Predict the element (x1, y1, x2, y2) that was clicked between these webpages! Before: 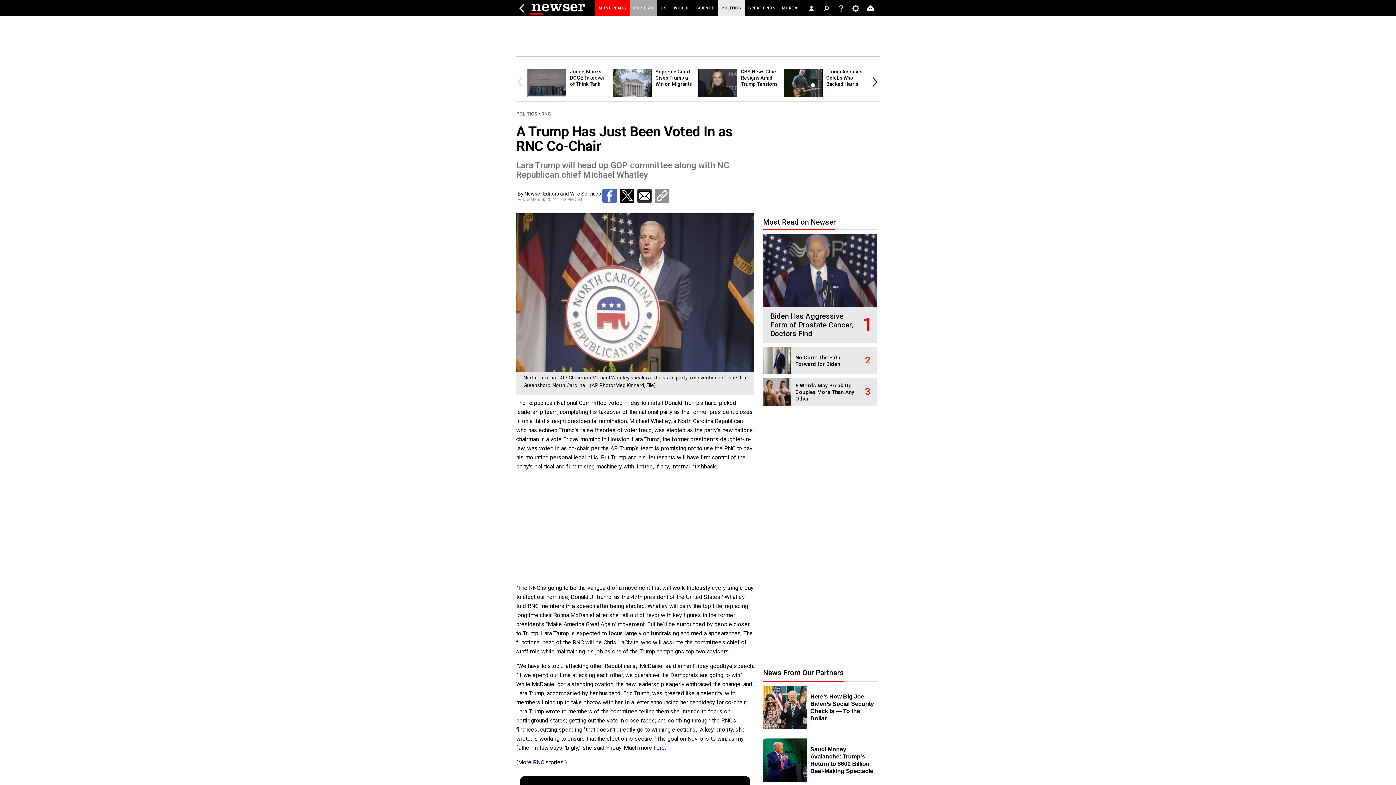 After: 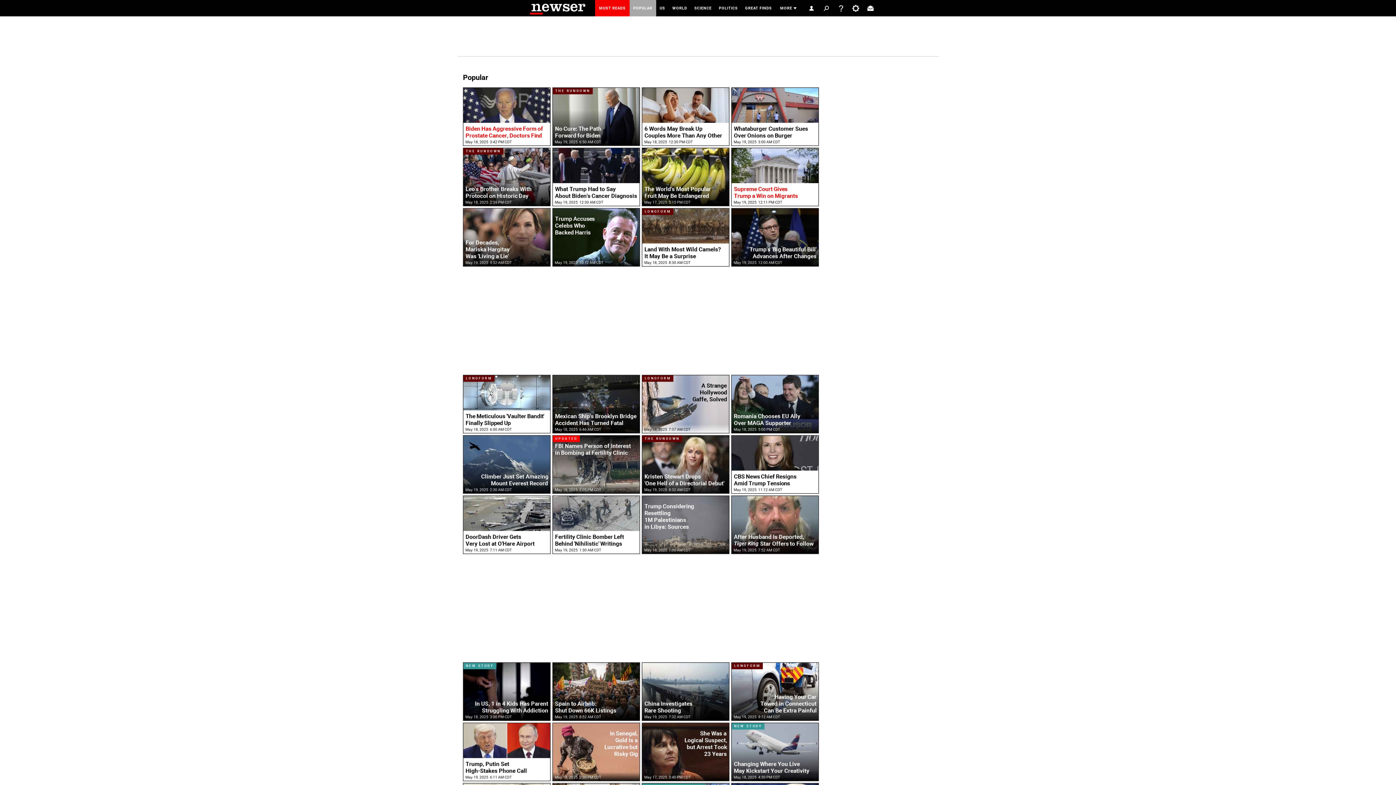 Action: label: POPULAR bbox: (629, 0, 657, 16)